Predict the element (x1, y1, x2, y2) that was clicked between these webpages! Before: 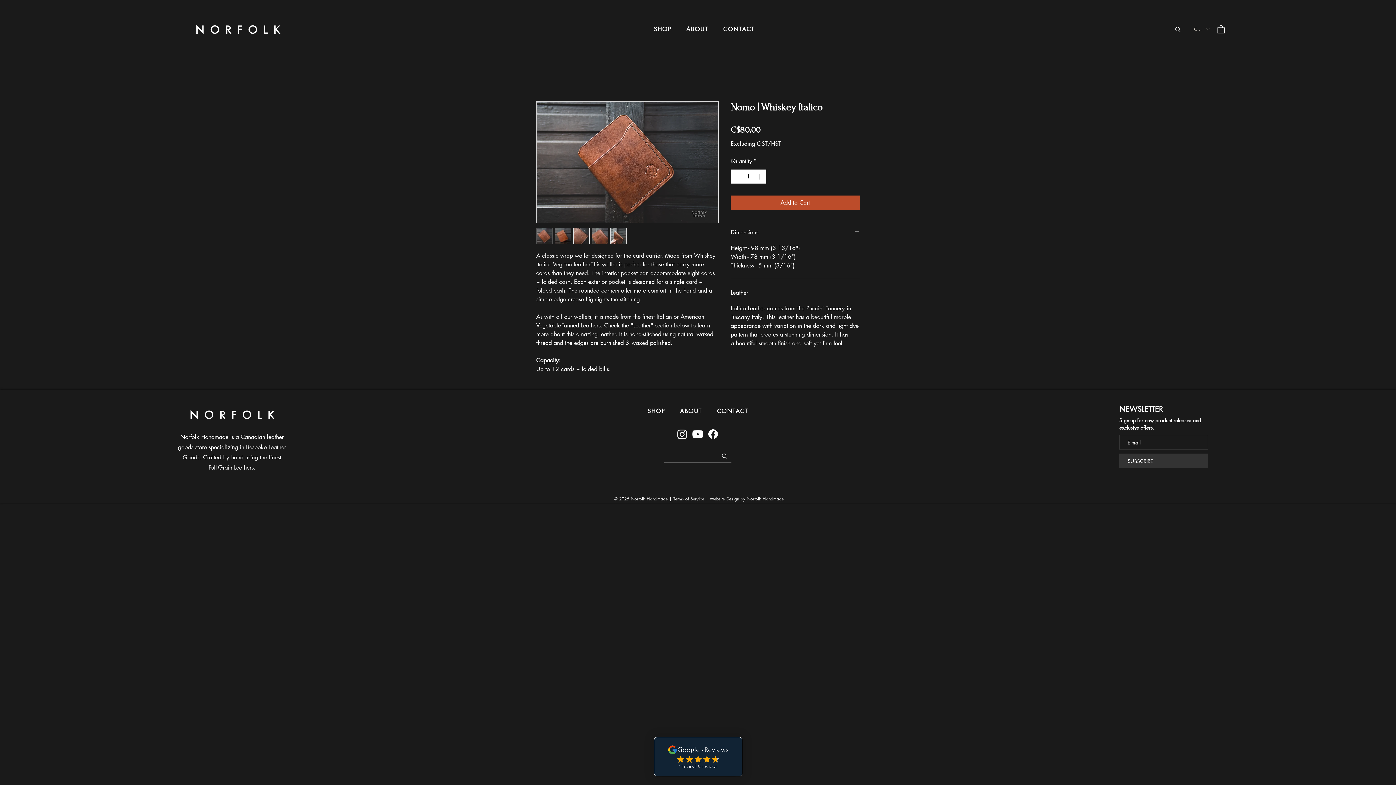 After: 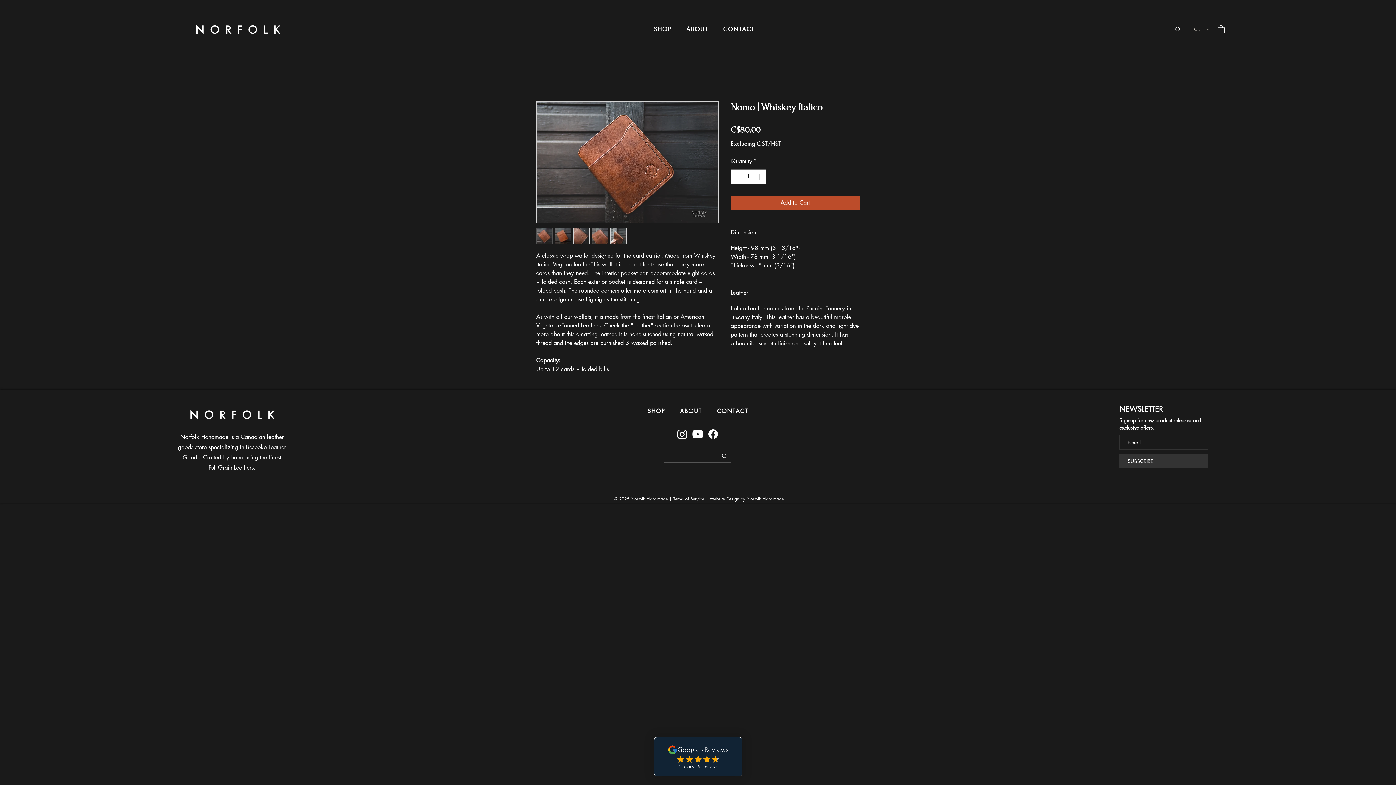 Action: bbox: (706, 428, 719, 440)